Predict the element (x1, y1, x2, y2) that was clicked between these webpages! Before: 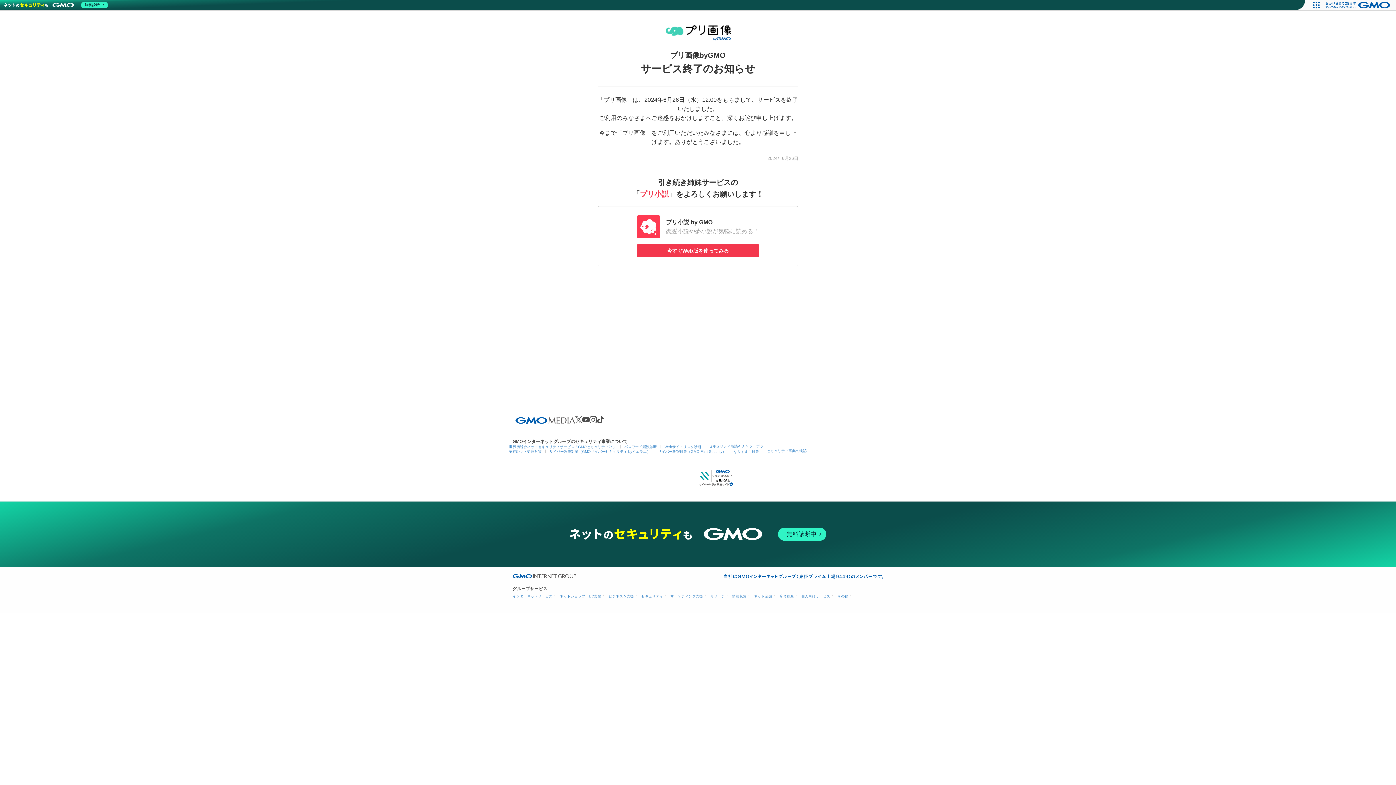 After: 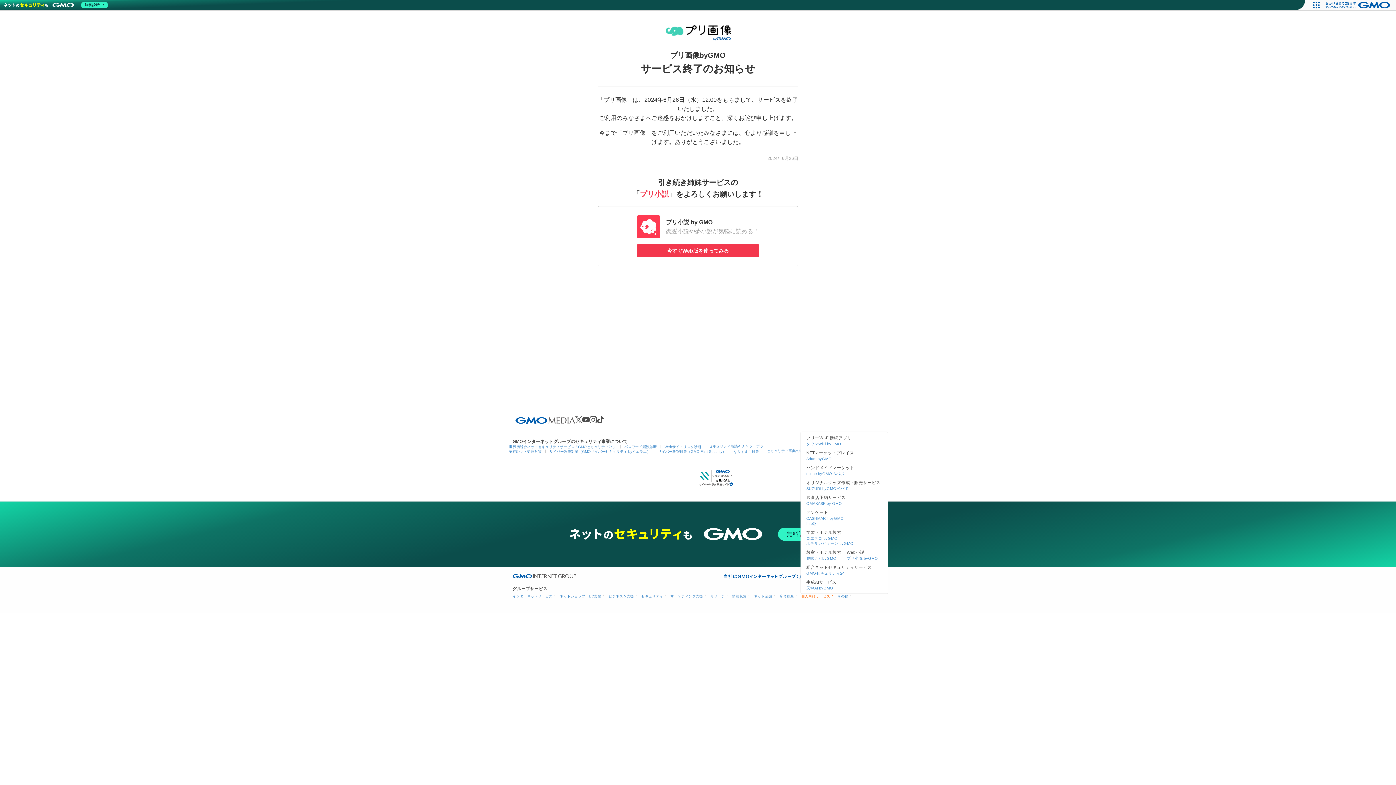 Action: bbox: (801, 594, 832, 598) label: 個人向けサービス